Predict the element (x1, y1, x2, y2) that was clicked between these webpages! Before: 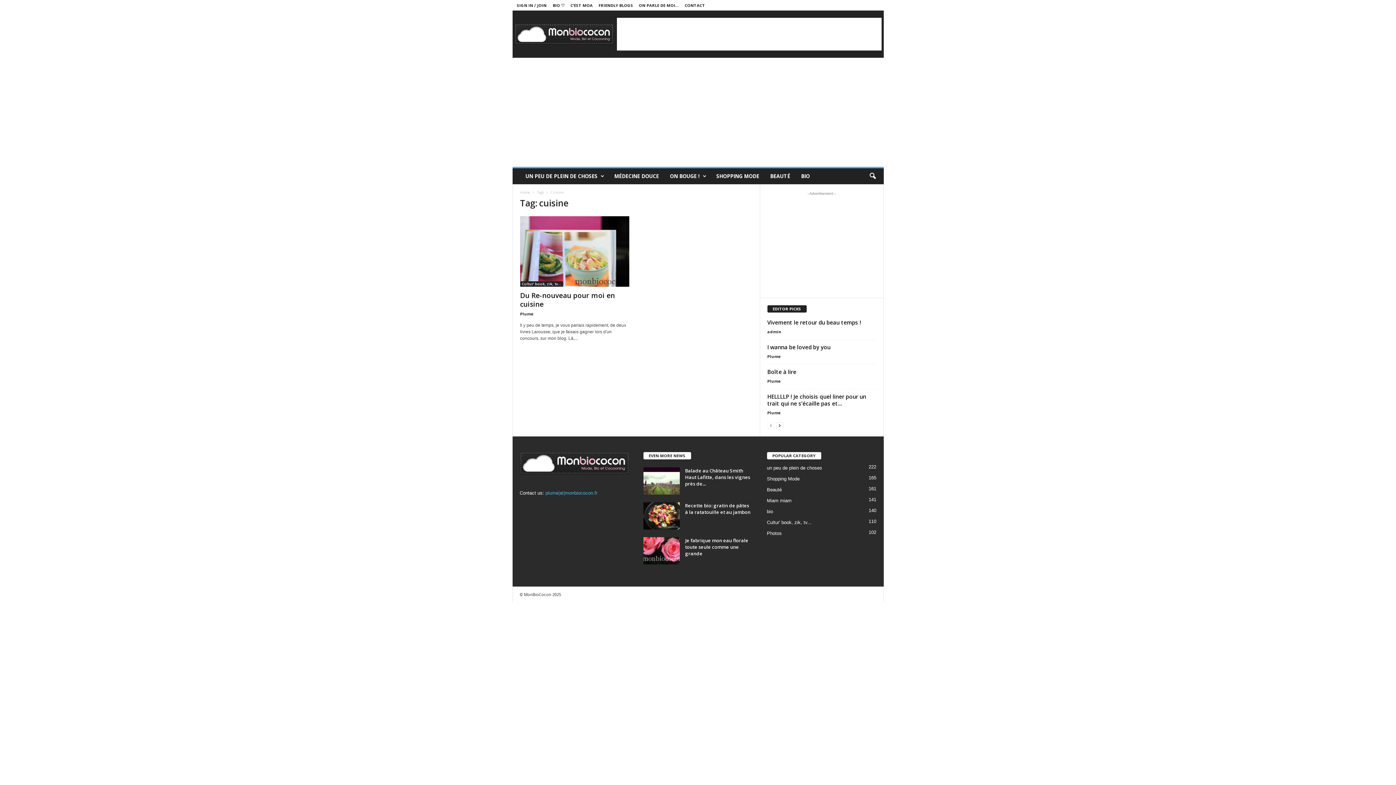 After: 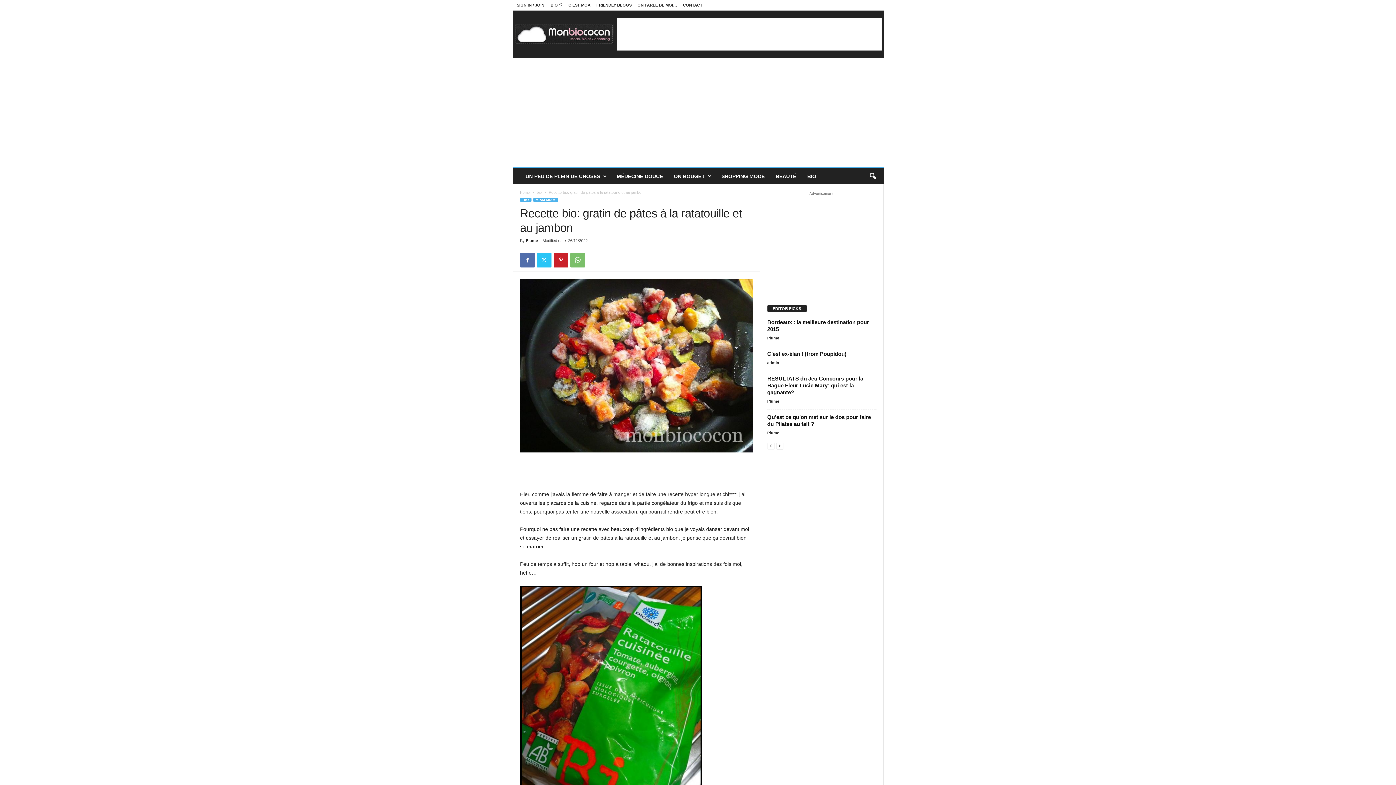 Action: bbox: (643, 502, 679, 529)